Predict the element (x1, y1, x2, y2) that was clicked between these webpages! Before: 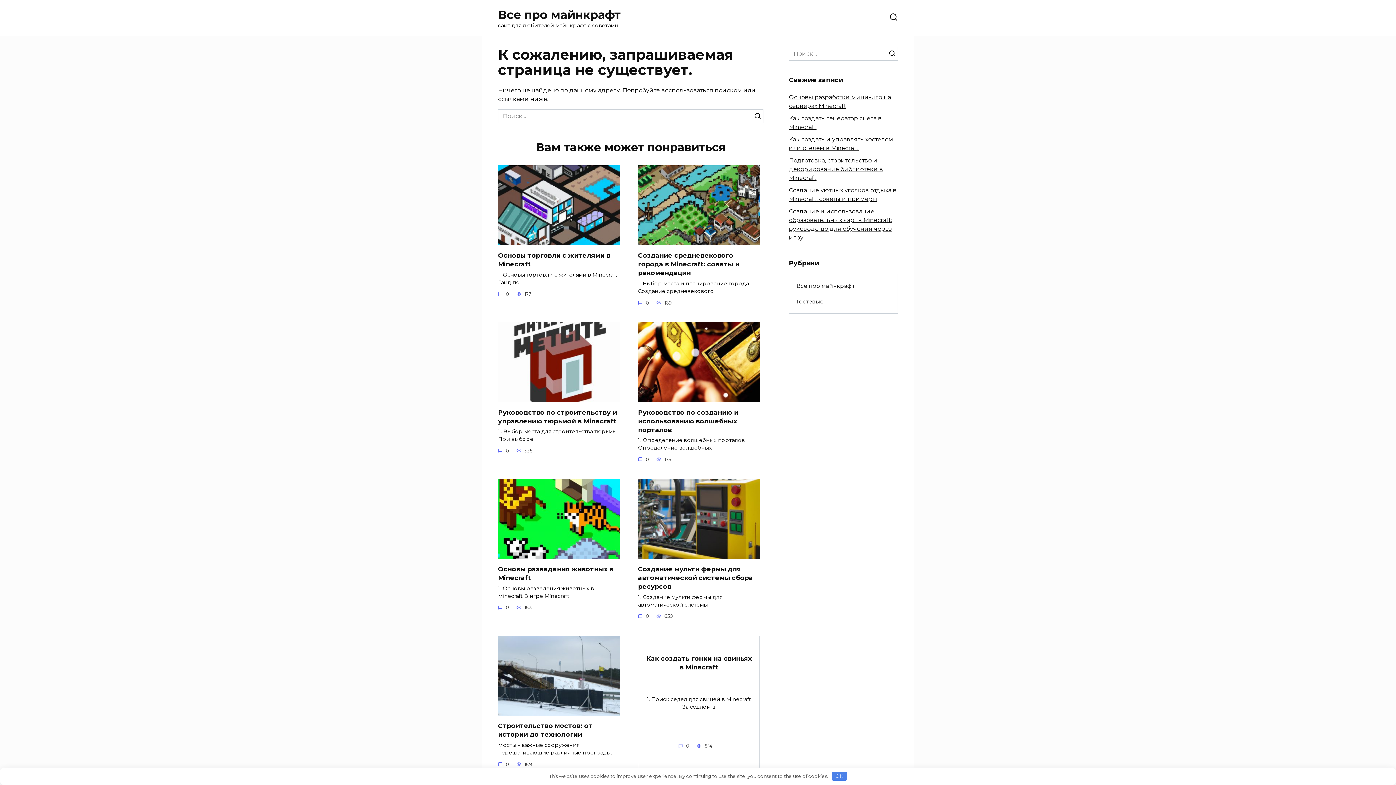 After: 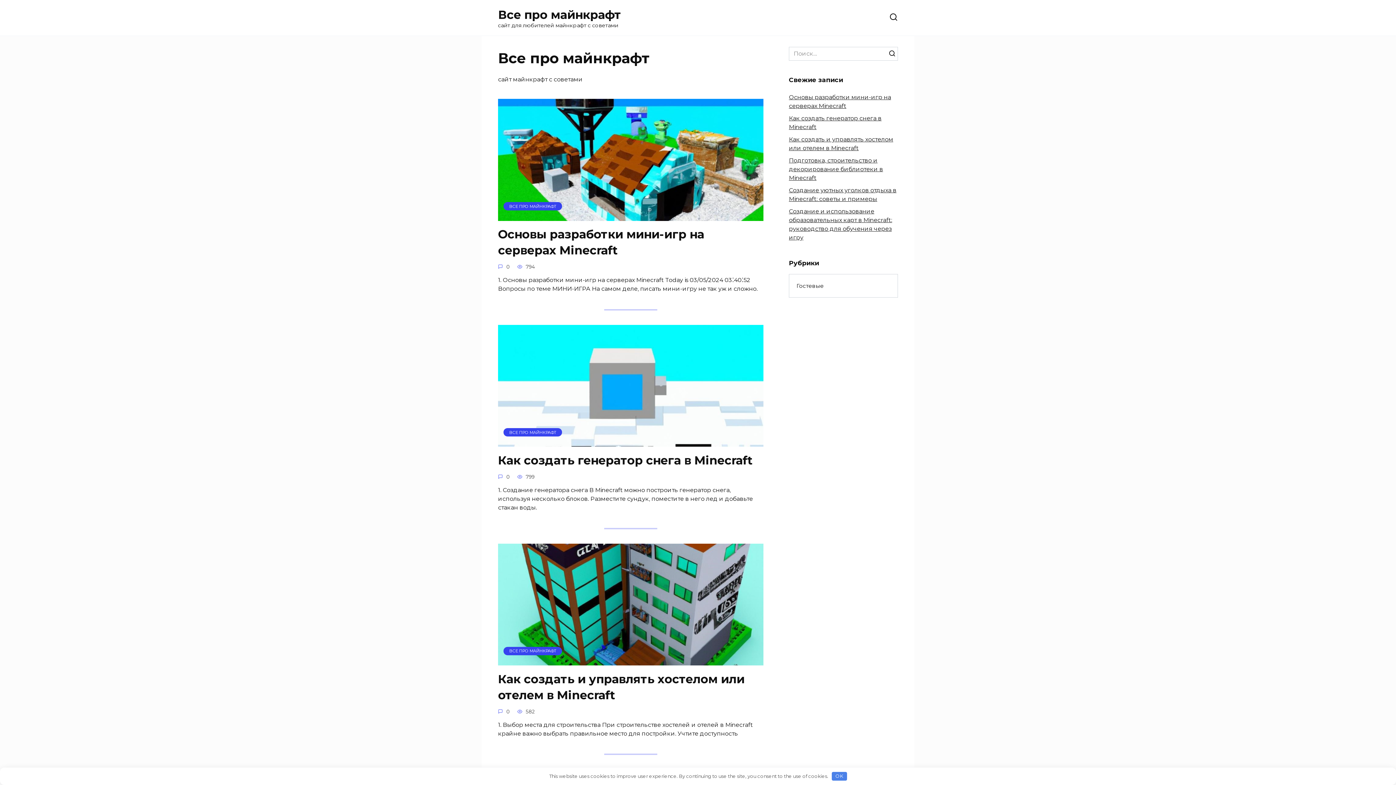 Action: bbox: (789, 278, 862, 293) label: Все про майнкрафт